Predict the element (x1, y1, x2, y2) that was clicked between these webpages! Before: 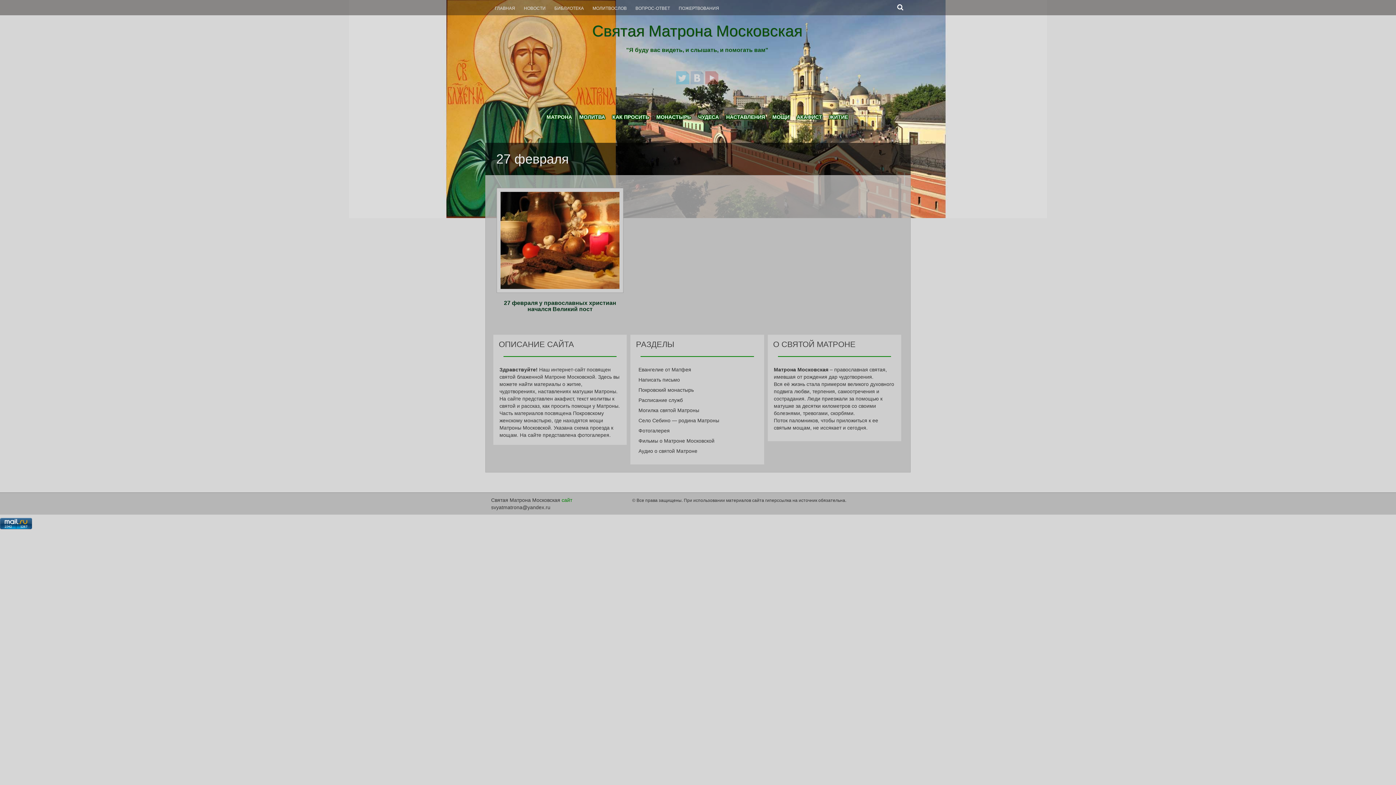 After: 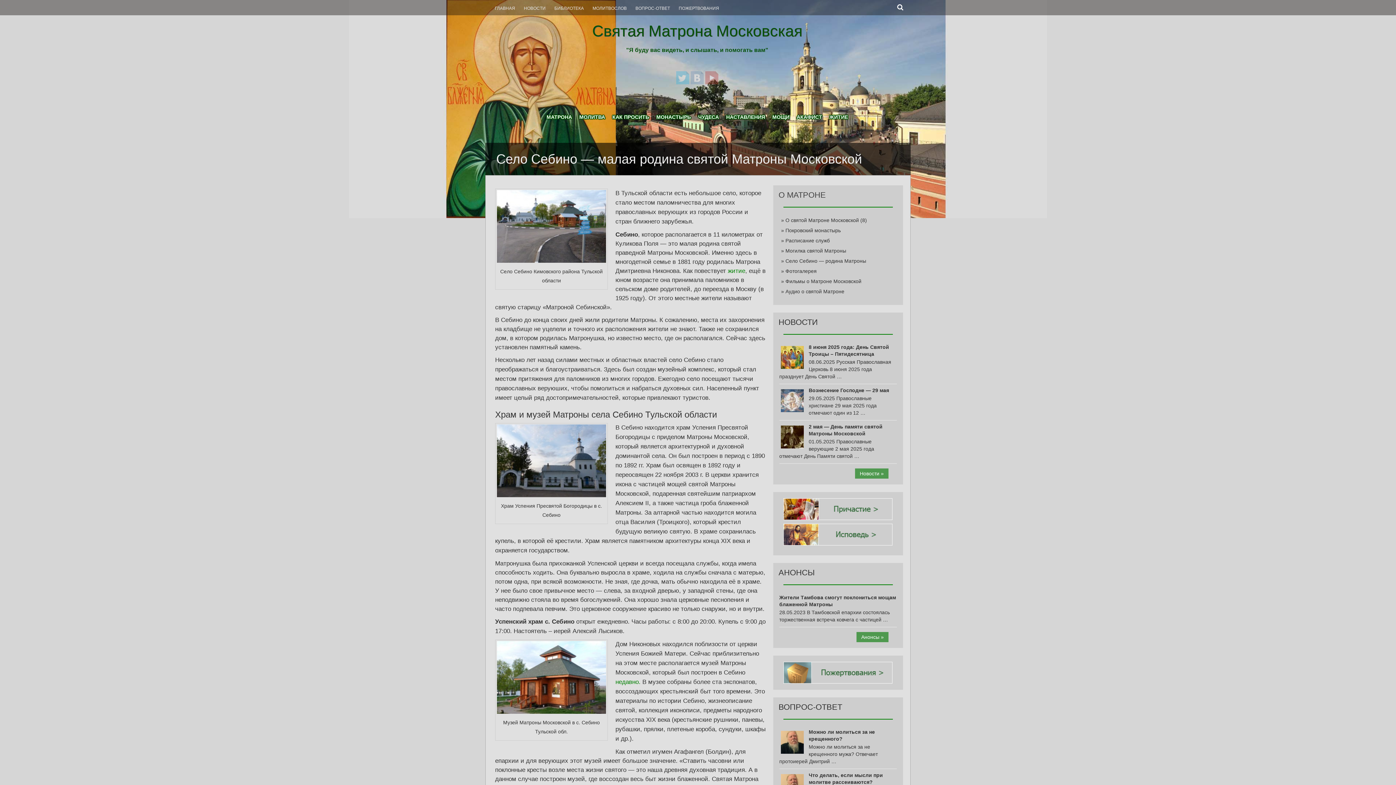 Action: bbox: (638, 417, 719, 423) label: Село Себино — родина Матроны